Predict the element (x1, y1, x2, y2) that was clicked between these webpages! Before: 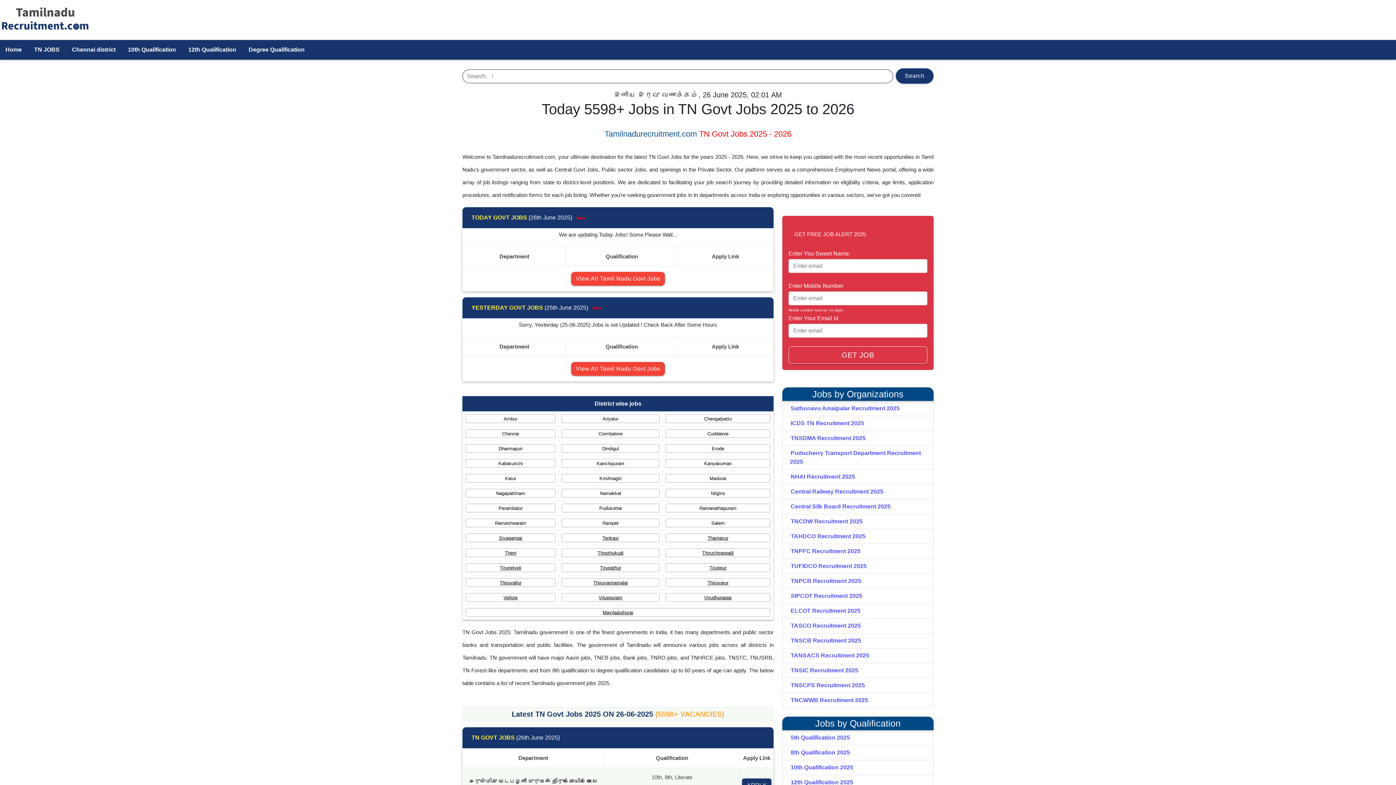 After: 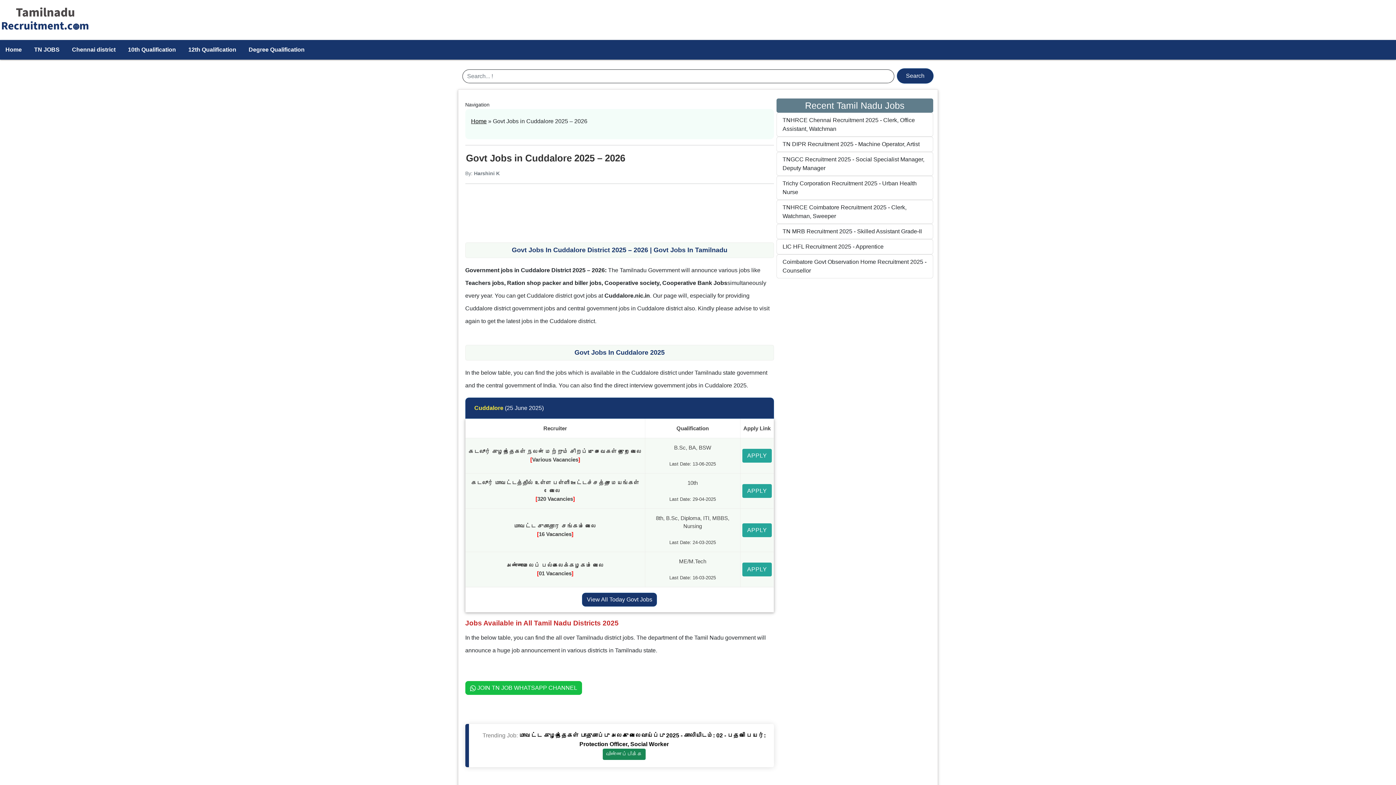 Action: label: Cuddalore bbox: (665, 429, 770, 438)